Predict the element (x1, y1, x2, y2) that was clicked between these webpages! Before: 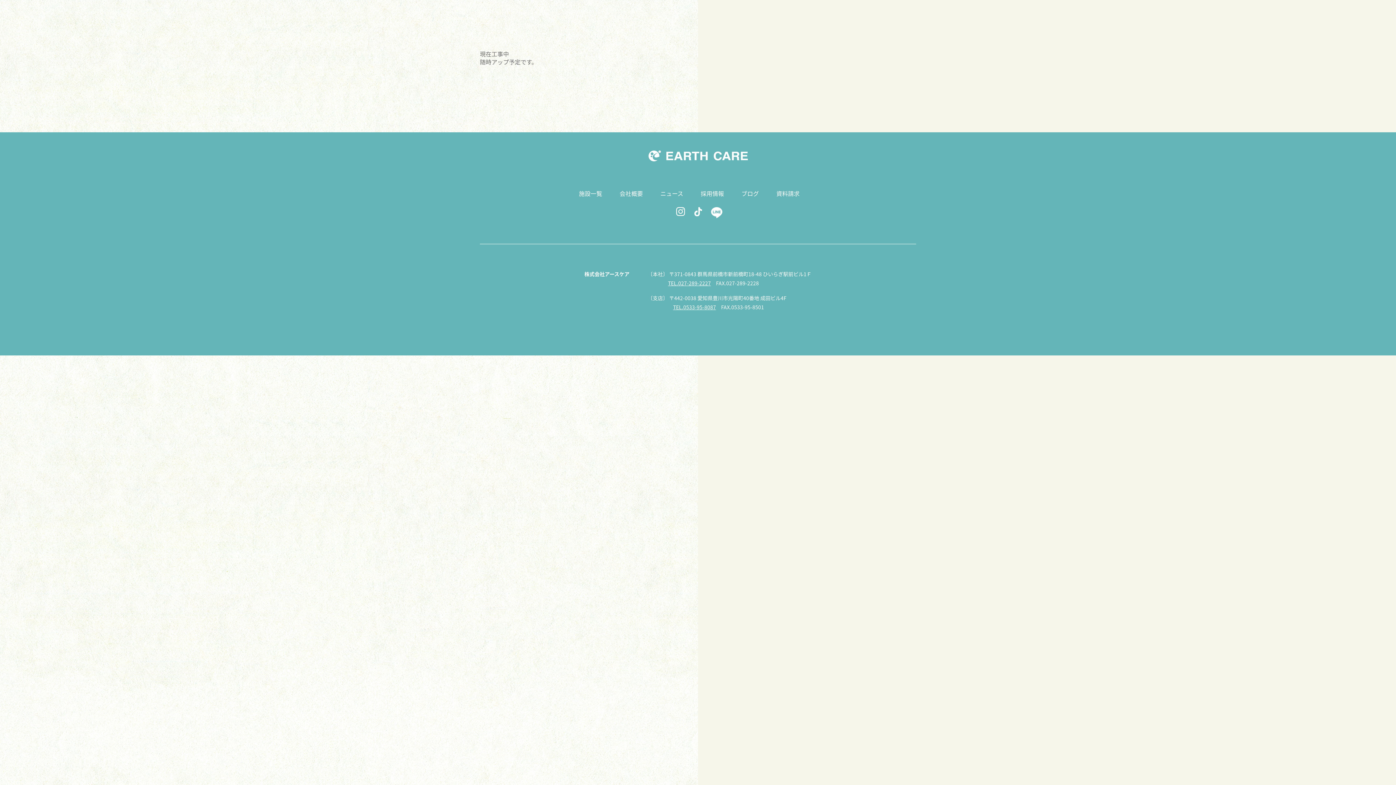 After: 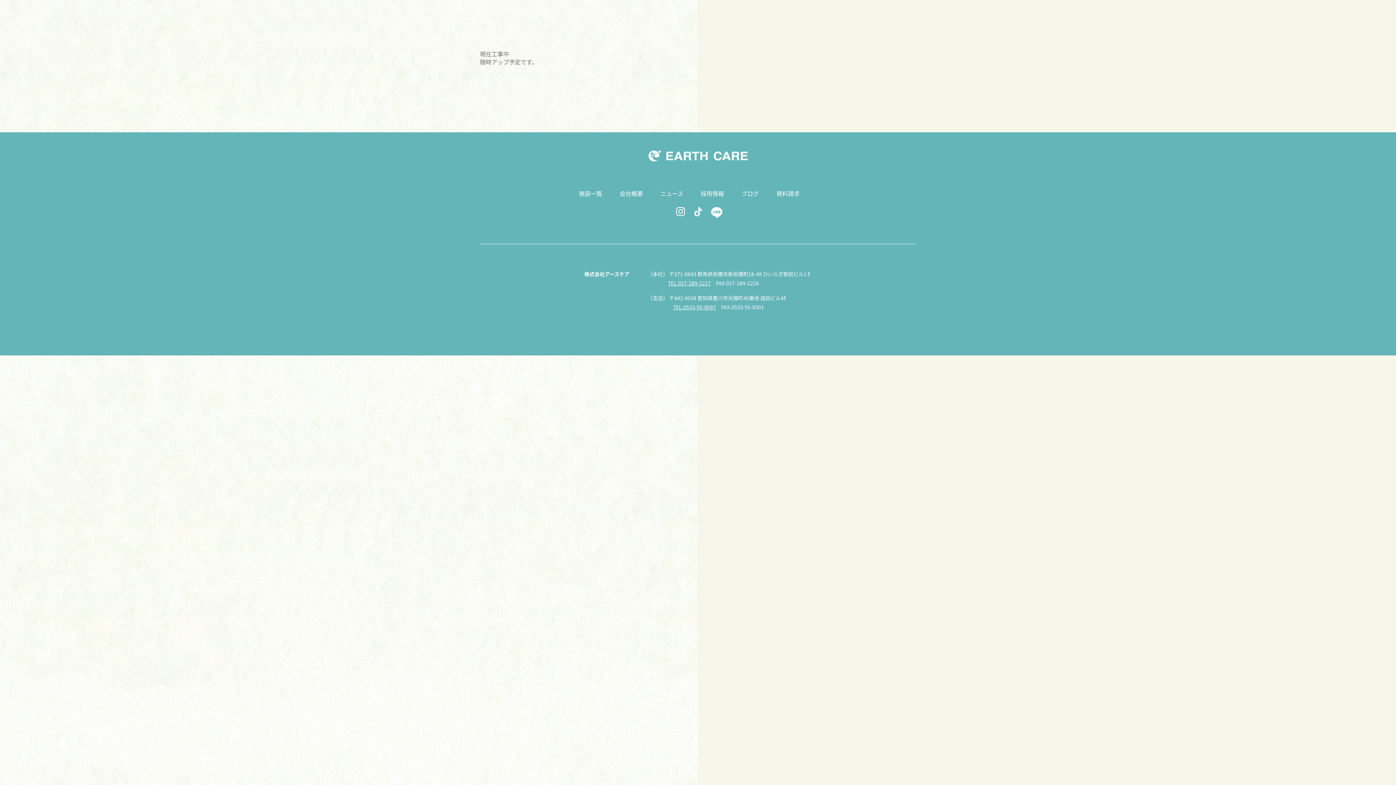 Action: bbox: (676, 209, 685, 218)